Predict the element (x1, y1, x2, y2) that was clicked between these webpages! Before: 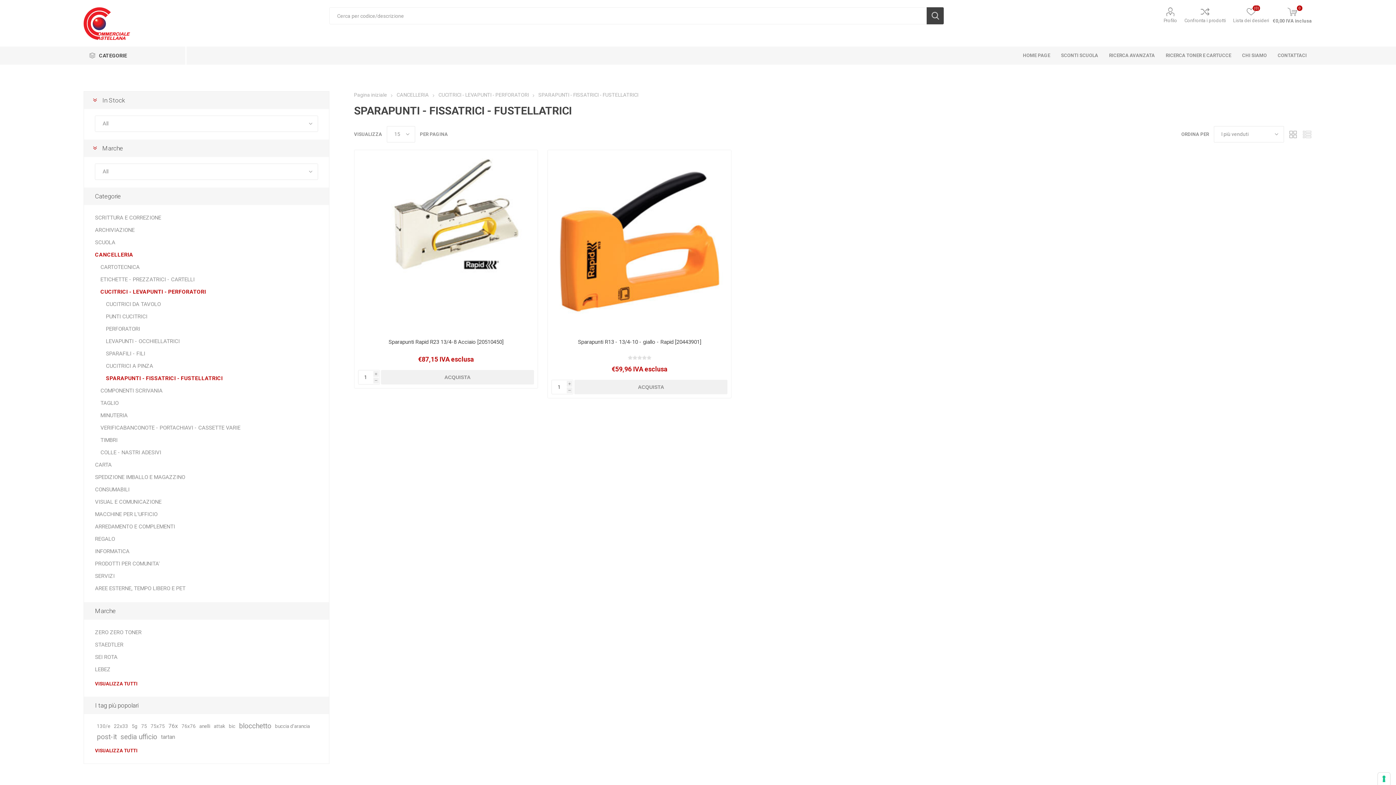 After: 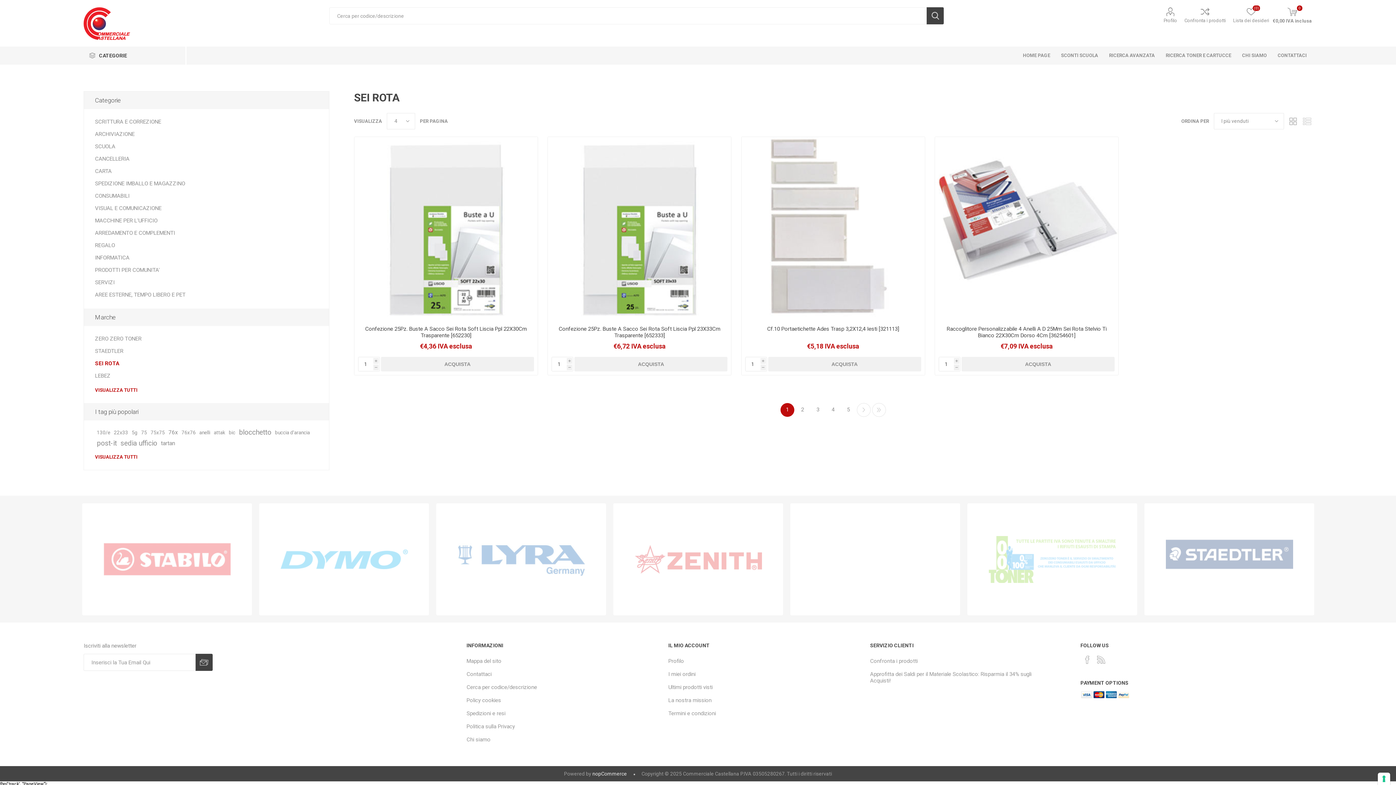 Action: bbox: (95, 651, 117, 663) label: SEI ROTA